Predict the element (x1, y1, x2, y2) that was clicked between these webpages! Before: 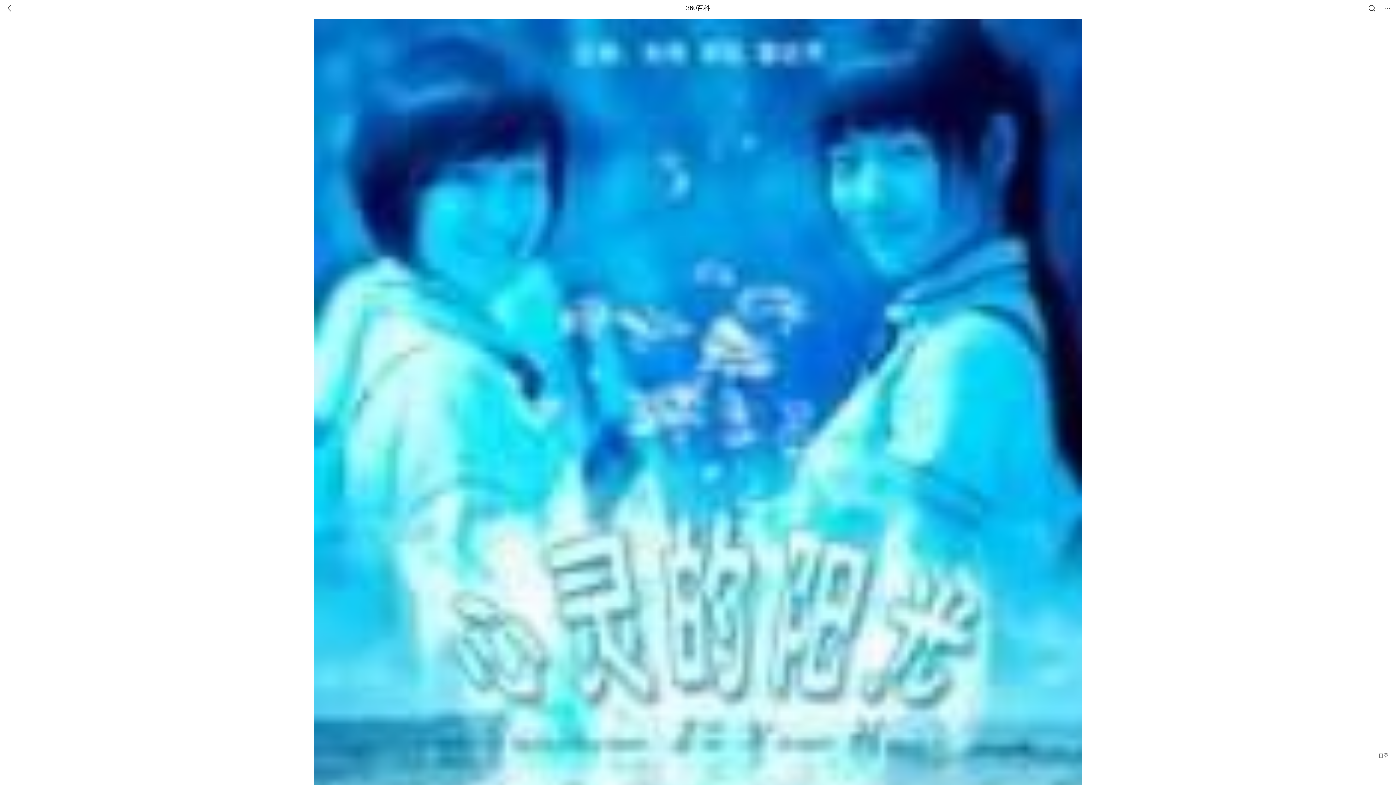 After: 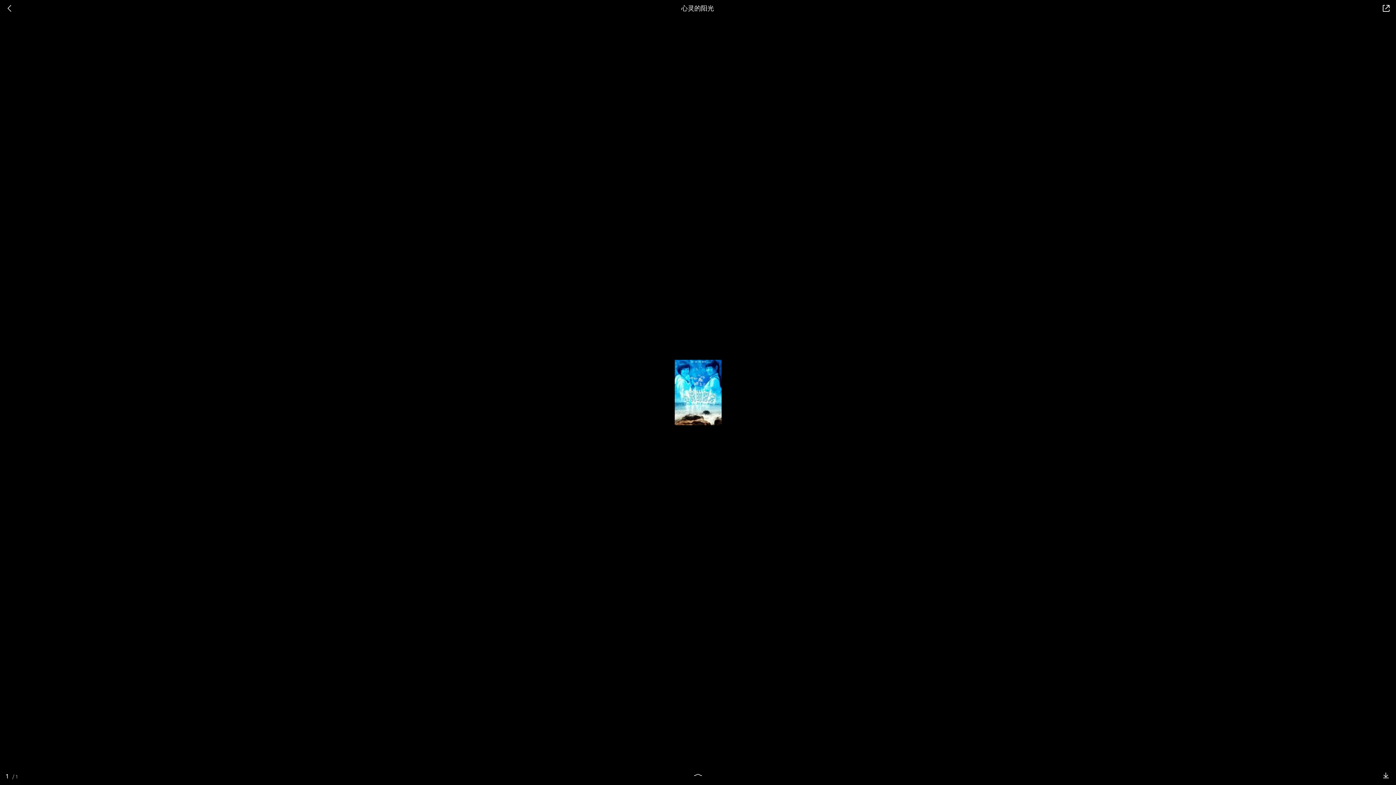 Action: bbox: (314, 550, 1082, 557)